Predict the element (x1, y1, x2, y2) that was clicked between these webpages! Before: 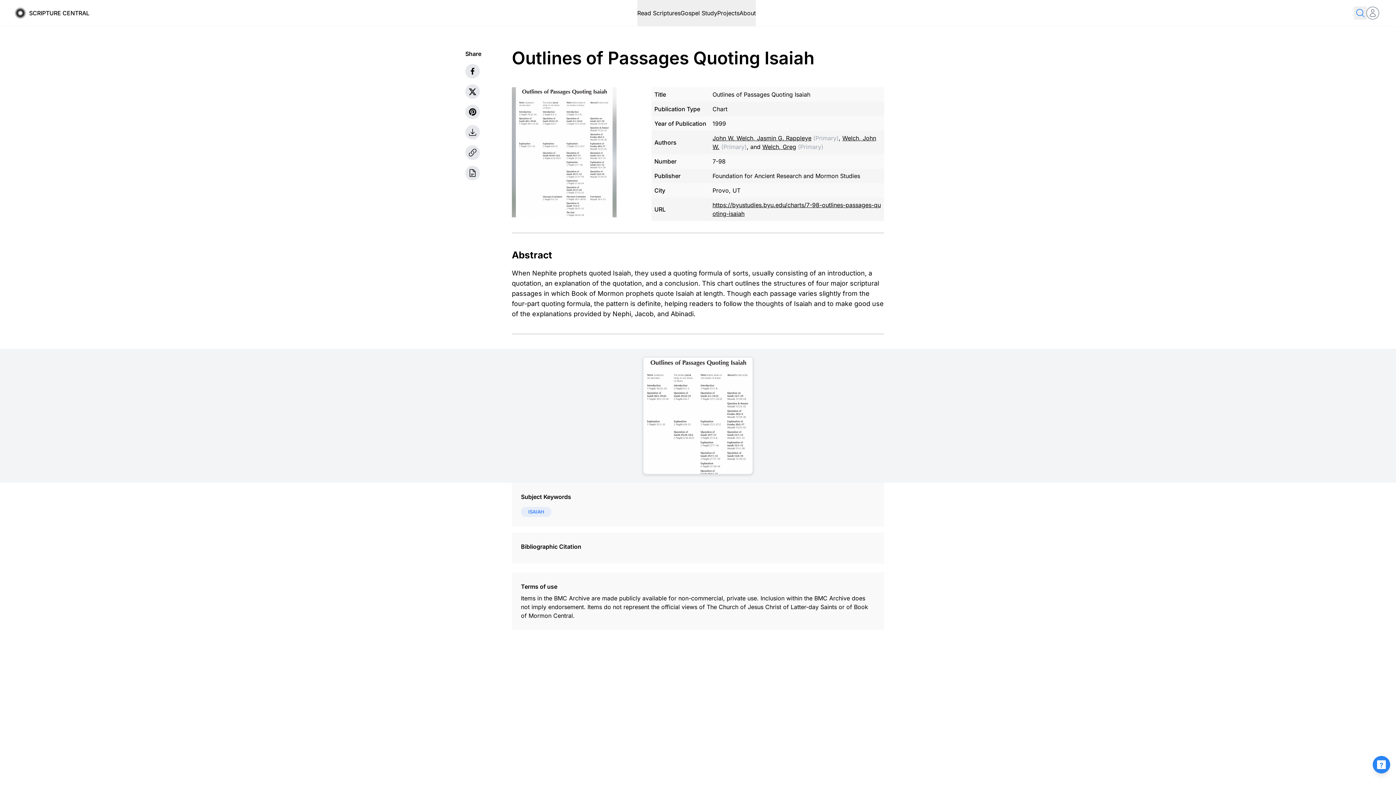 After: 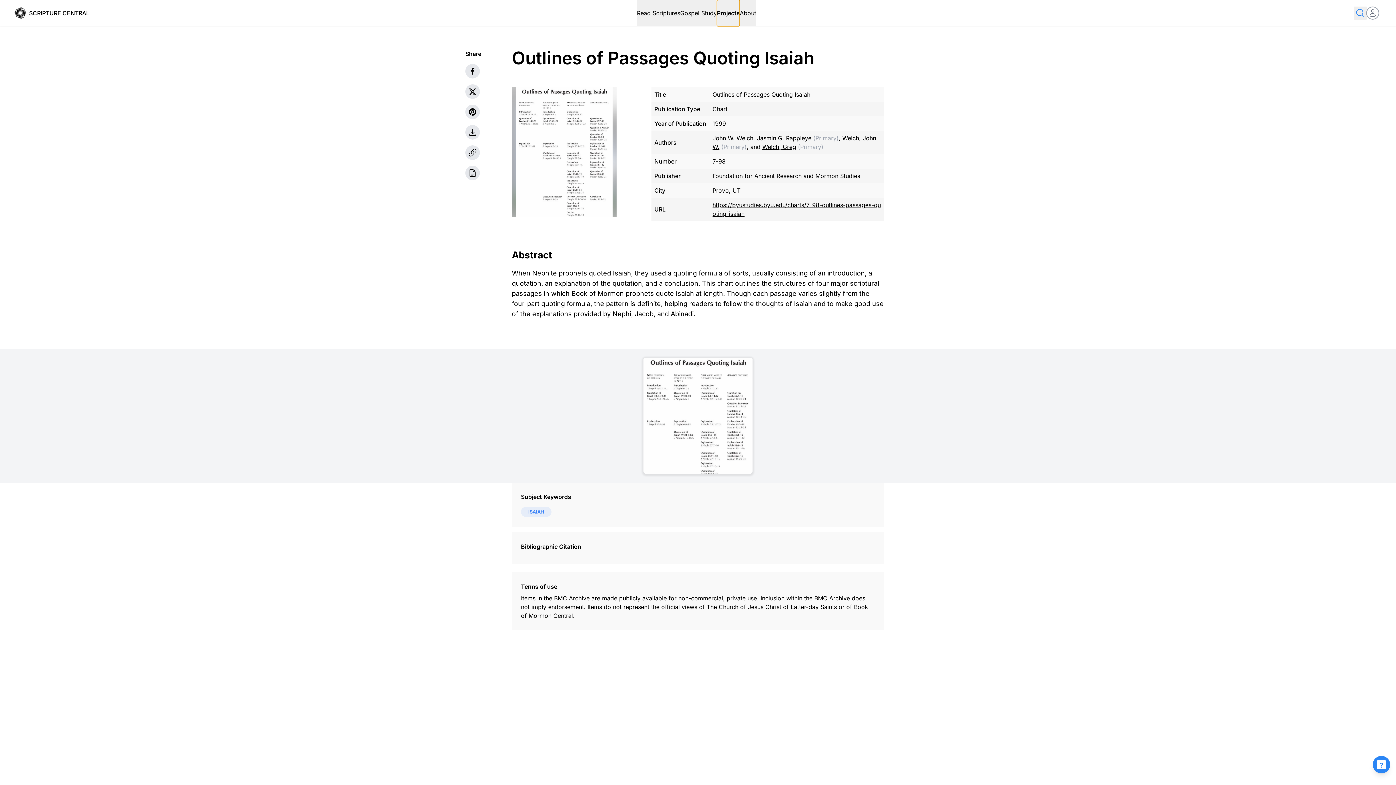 Action: label: Projects bbox: (717, 9, 739, 16)